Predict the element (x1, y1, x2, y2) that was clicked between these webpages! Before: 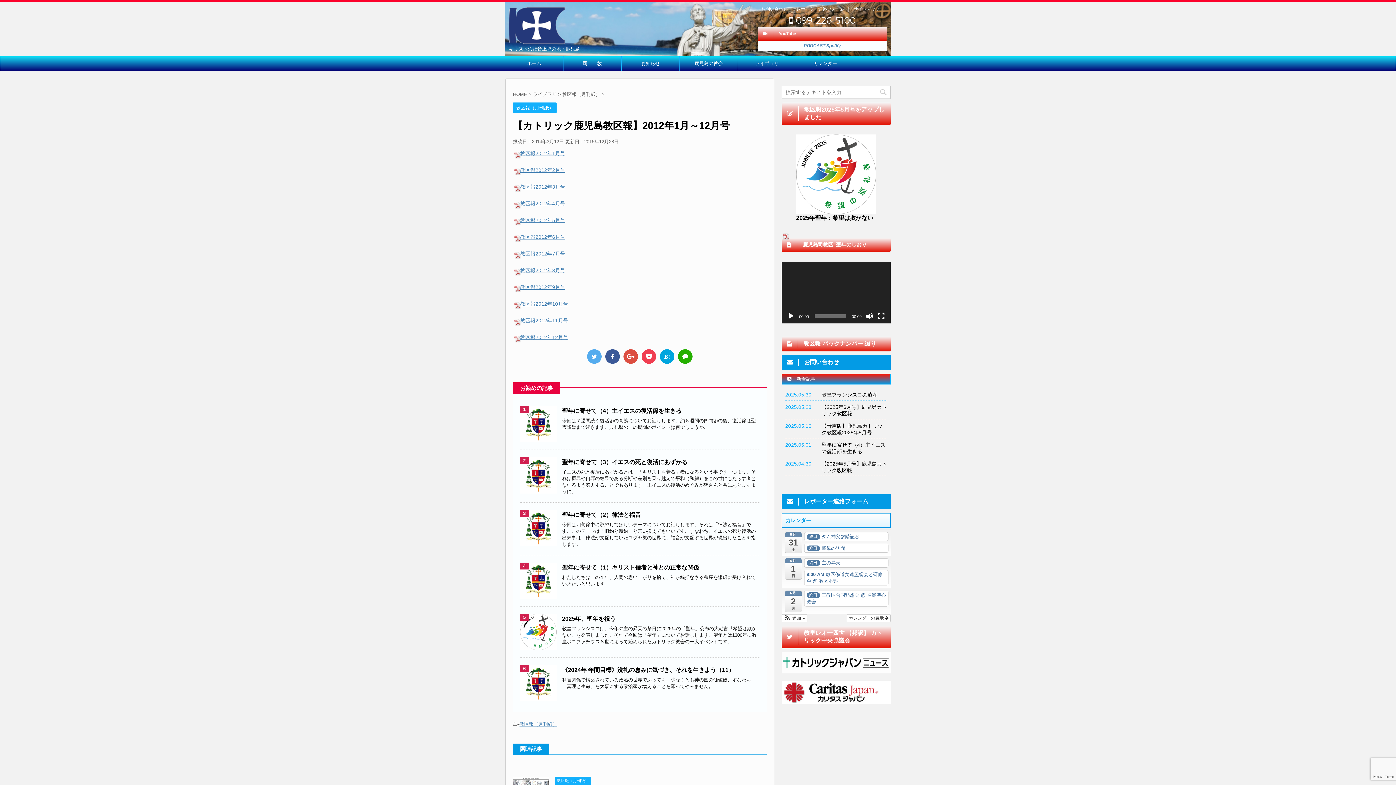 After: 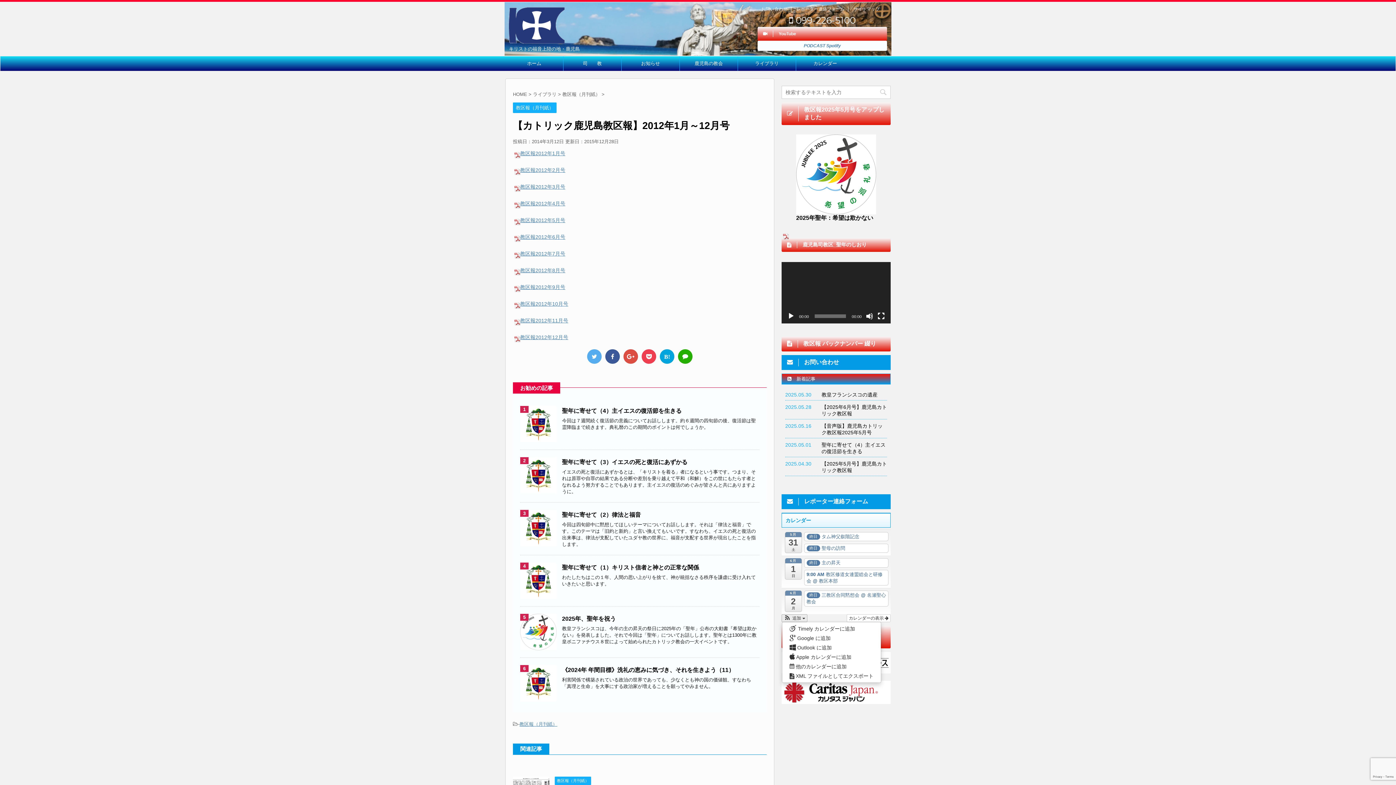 Action: label:  追加  bbox: (782, 614, 807, 622)